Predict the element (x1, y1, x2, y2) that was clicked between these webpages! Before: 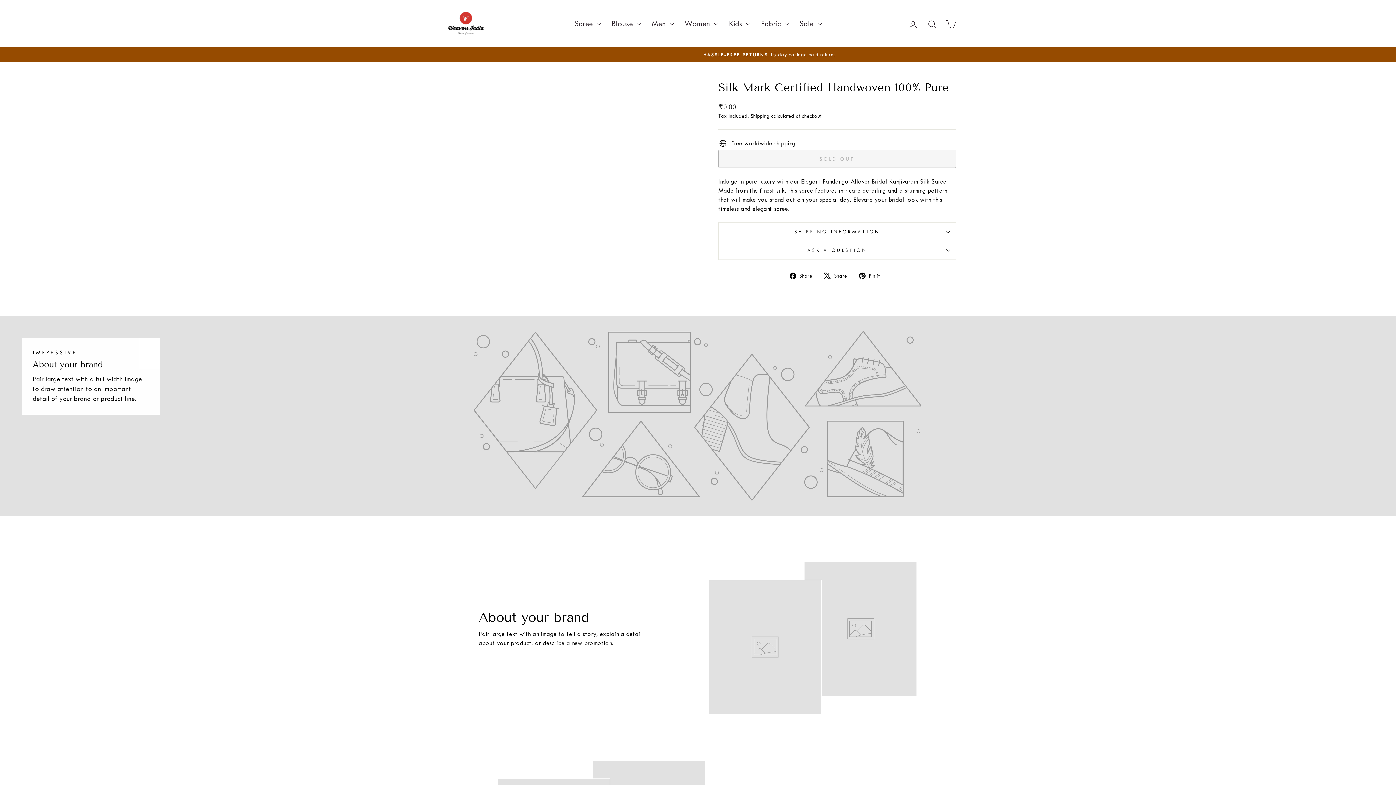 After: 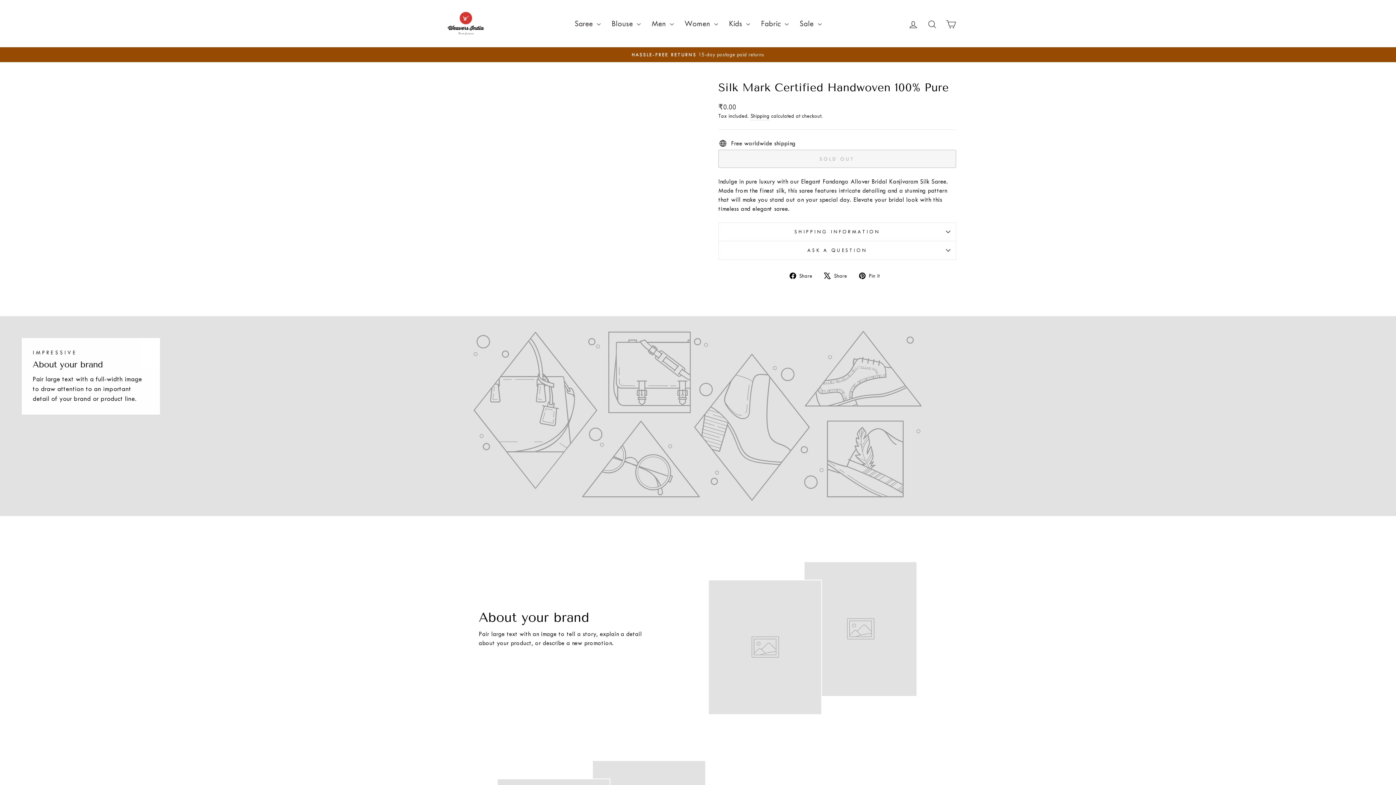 Action: label:  Share
Share on Facebook bbox: (789, 270, 817, 280)